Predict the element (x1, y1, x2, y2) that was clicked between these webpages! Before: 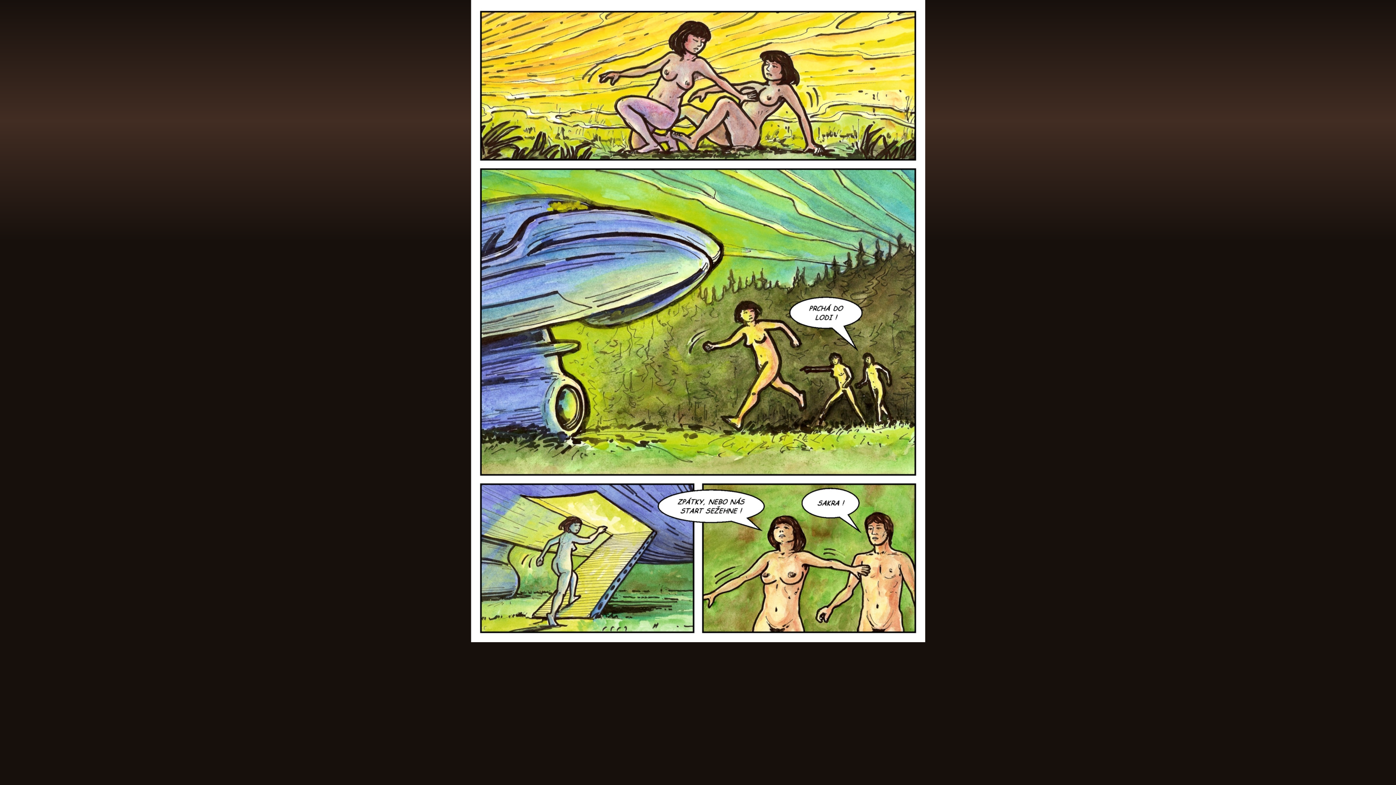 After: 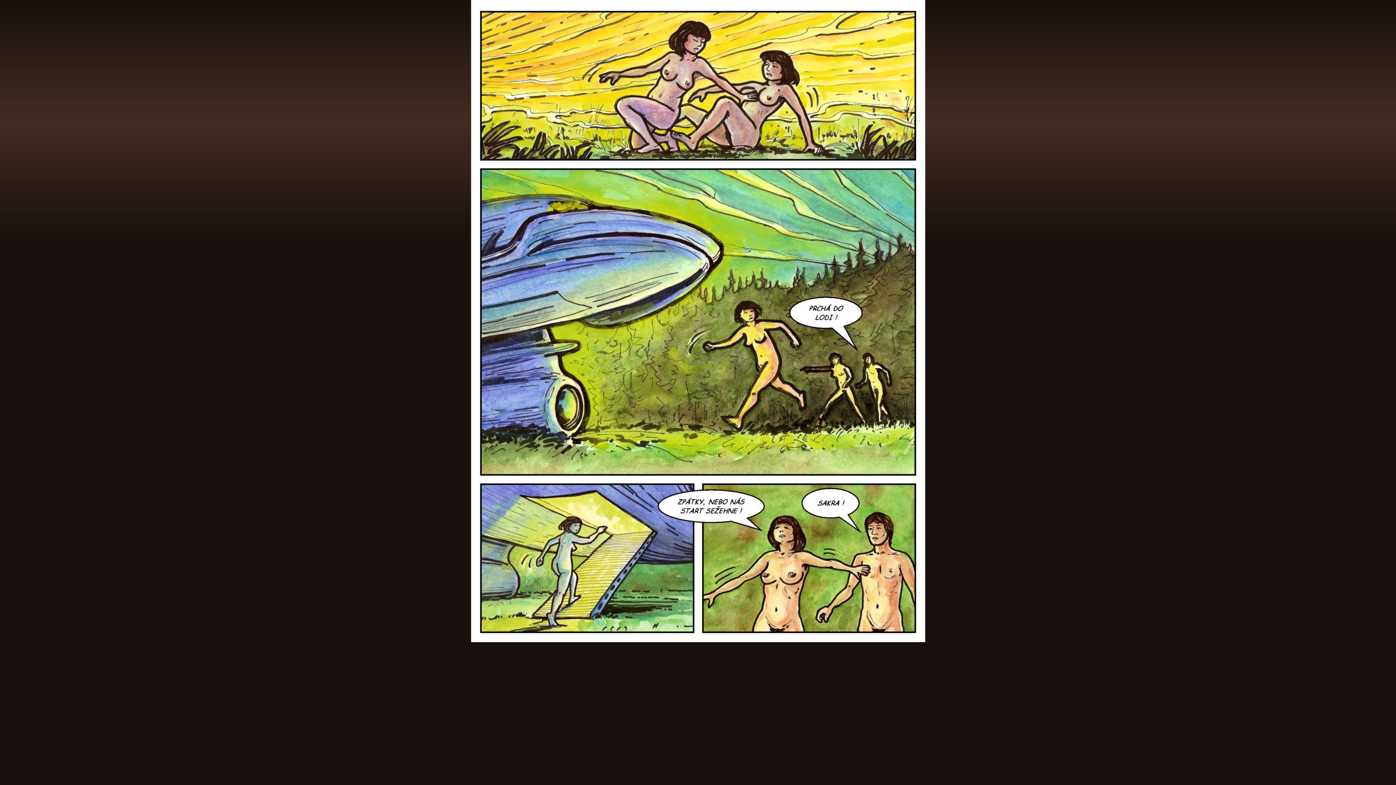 Action: bbox: (470, 638, 925, 643)